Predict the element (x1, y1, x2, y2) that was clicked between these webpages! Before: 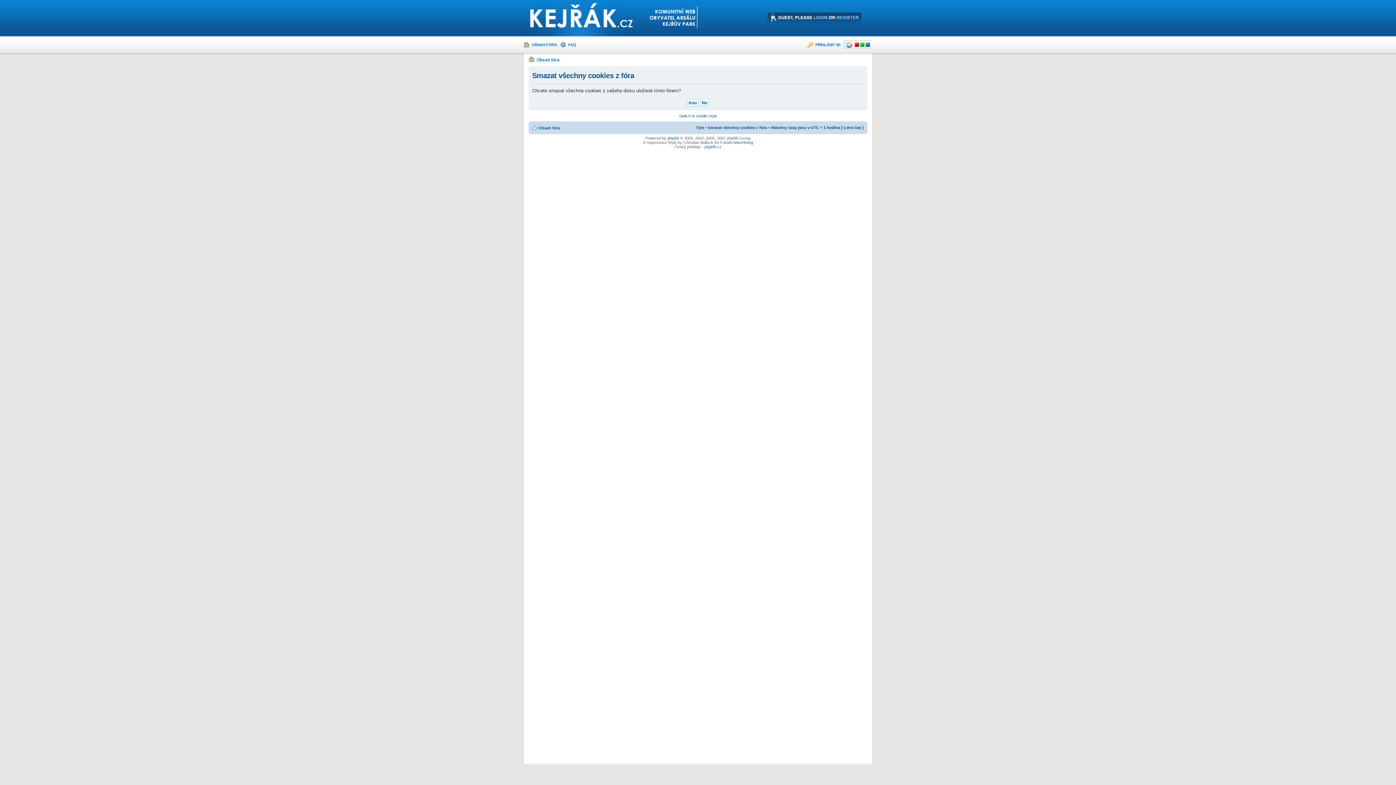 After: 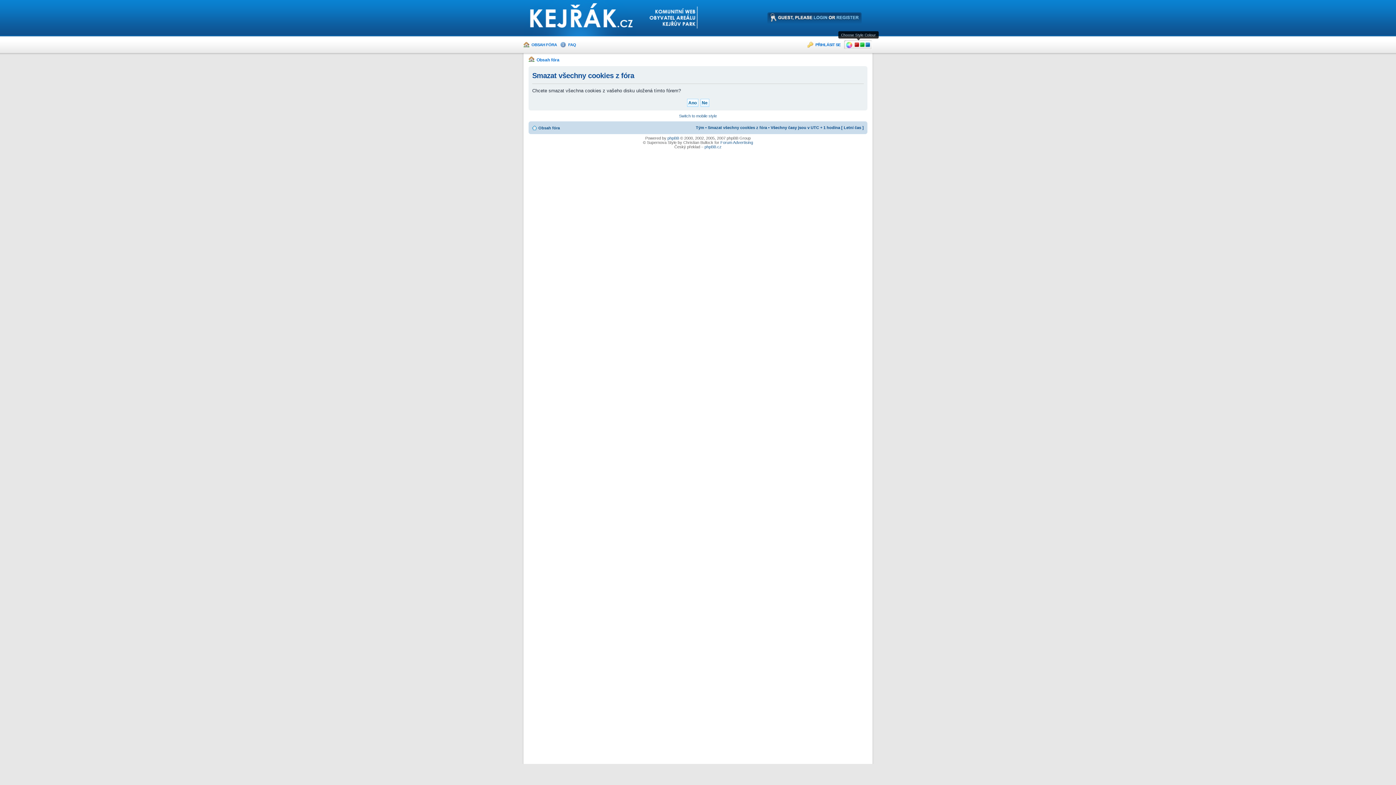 Action: bbox: (865, 42, 870, 46)